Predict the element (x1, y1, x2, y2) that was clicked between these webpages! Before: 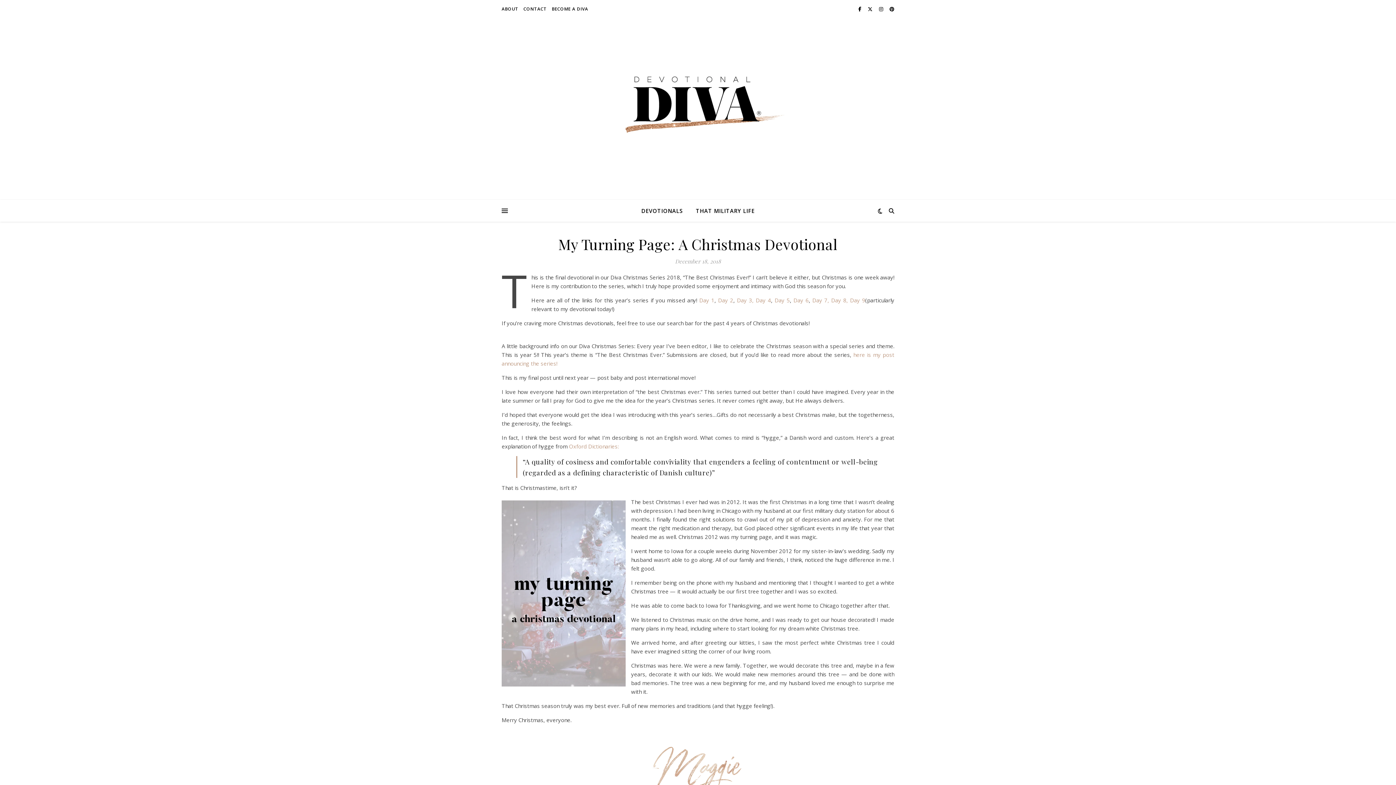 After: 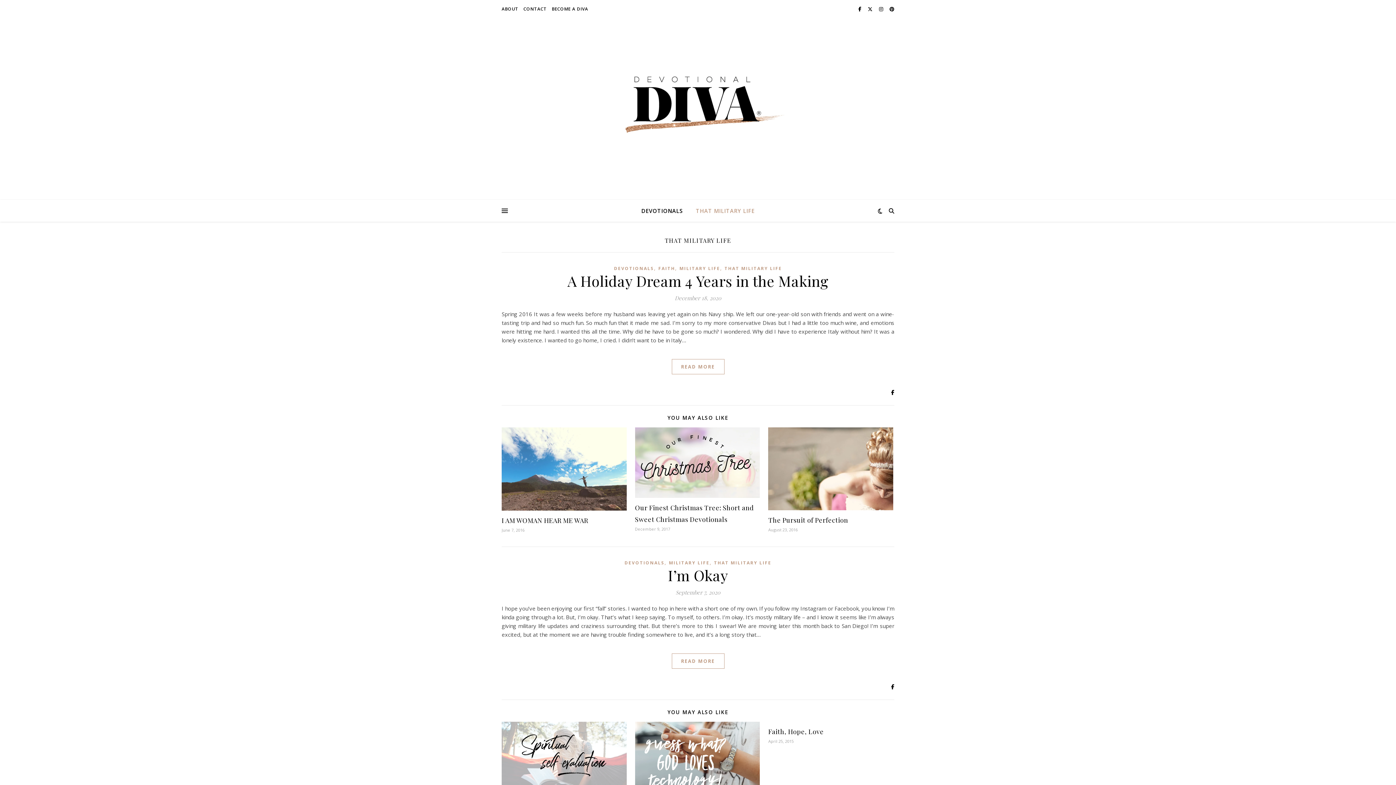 Action: label: THAT MILITARY LIFE bbox: (690, 200, 754, 221)